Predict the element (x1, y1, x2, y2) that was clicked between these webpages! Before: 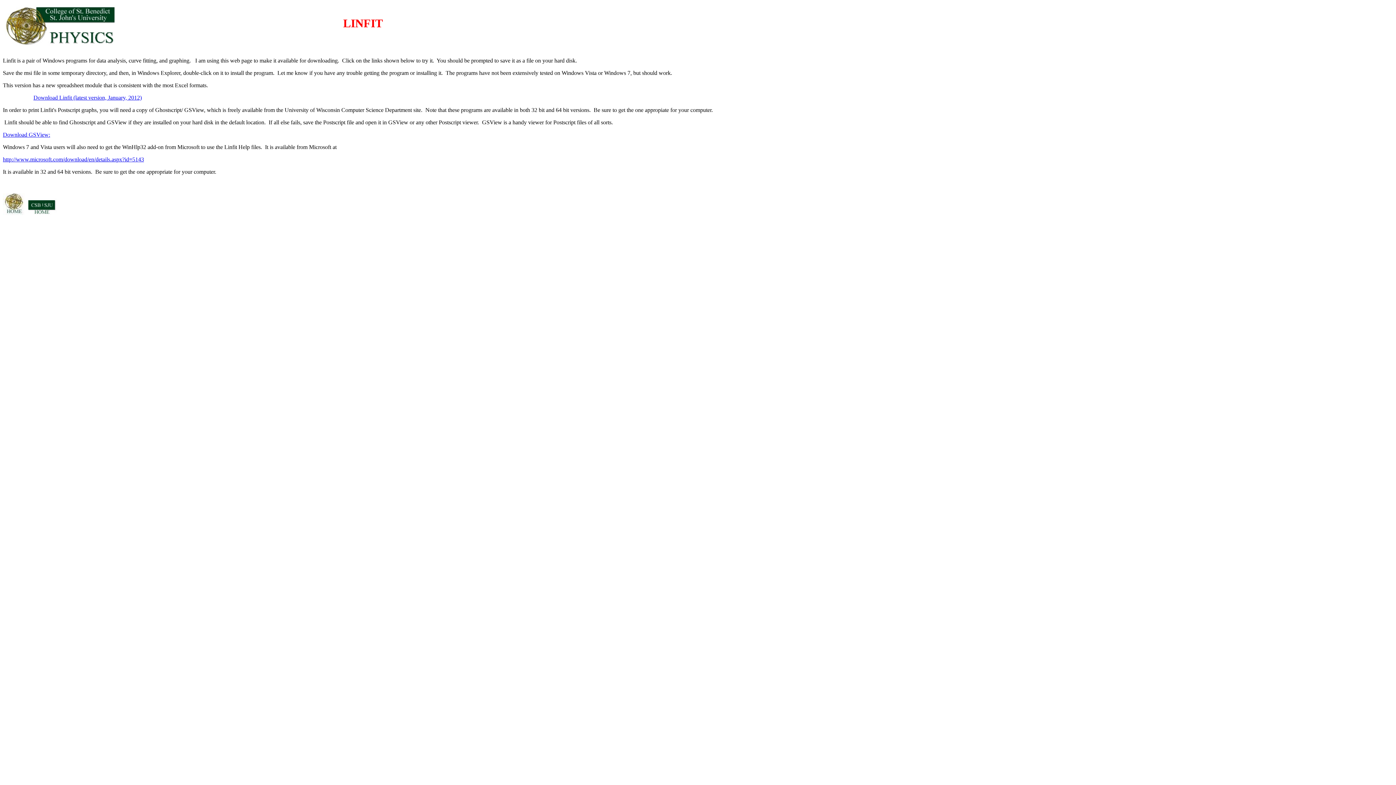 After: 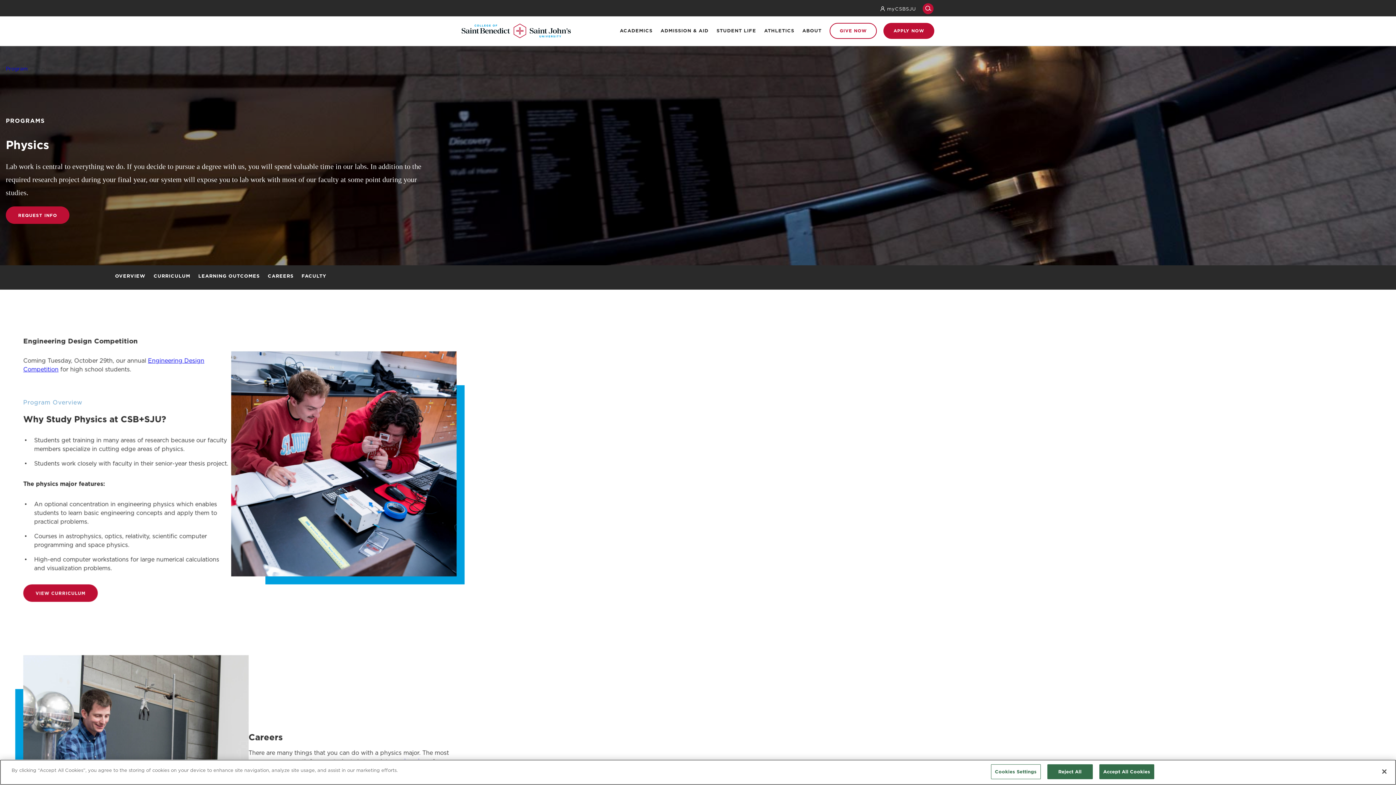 Action: bbox: (2, 210, 25, 216)